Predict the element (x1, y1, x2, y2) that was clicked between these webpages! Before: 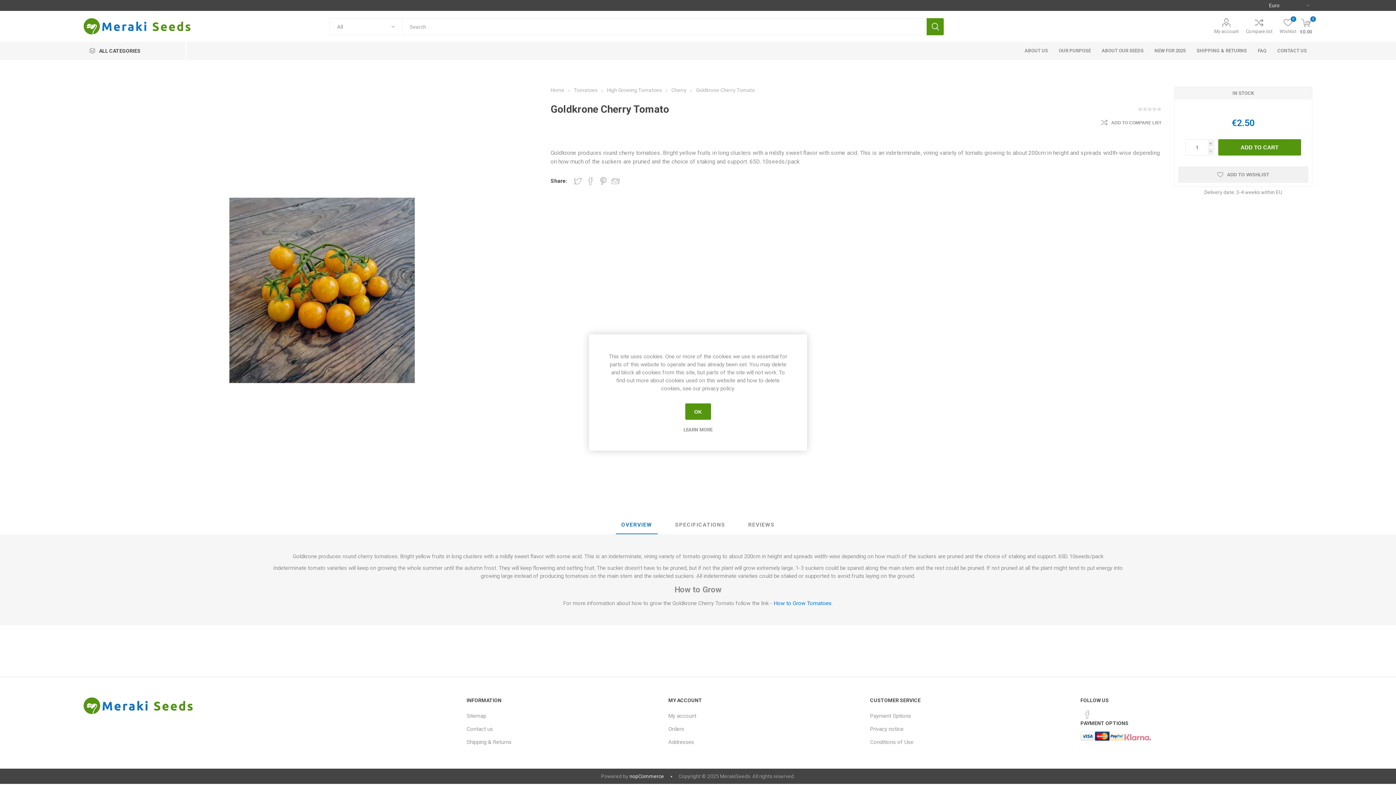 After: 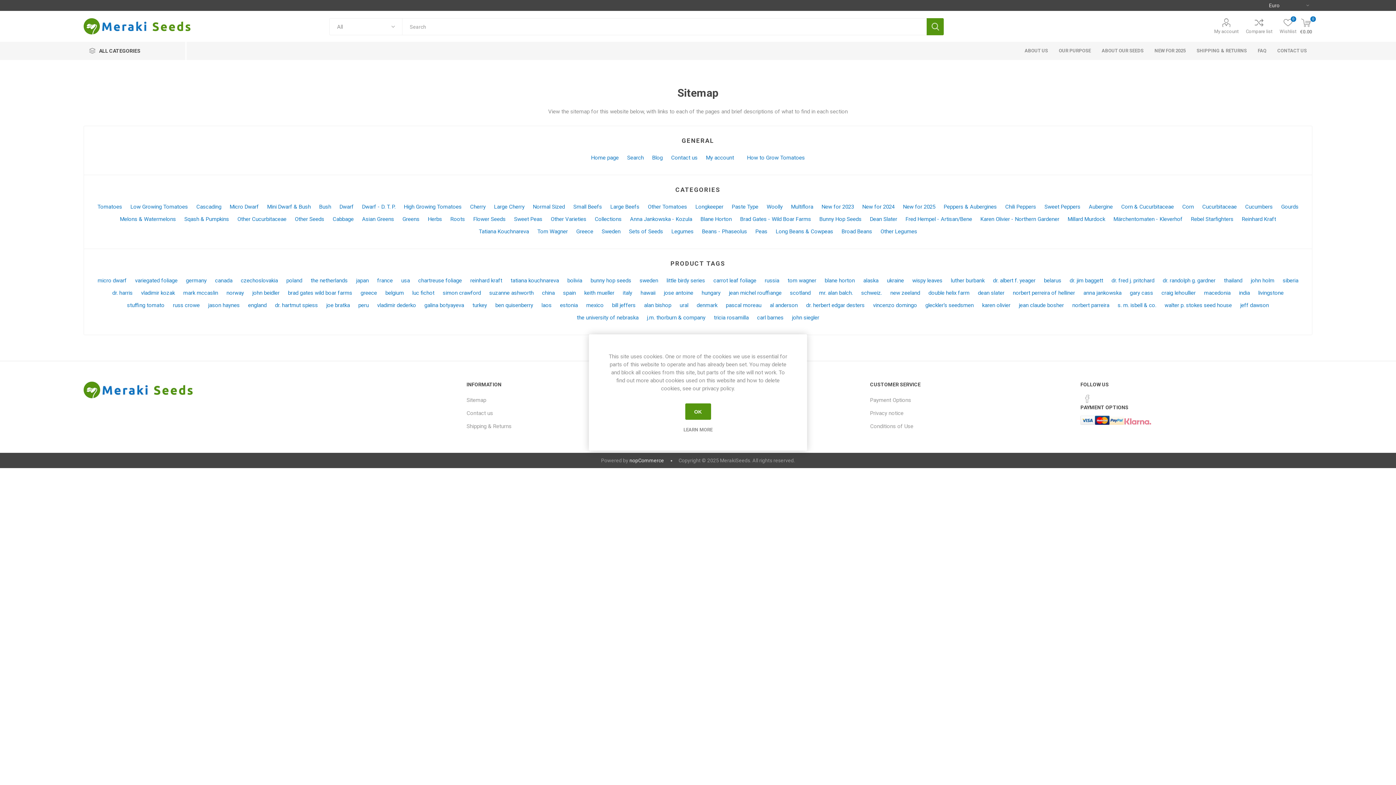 Action: label: Sitemap bbox: (466, 712, 486, 719)